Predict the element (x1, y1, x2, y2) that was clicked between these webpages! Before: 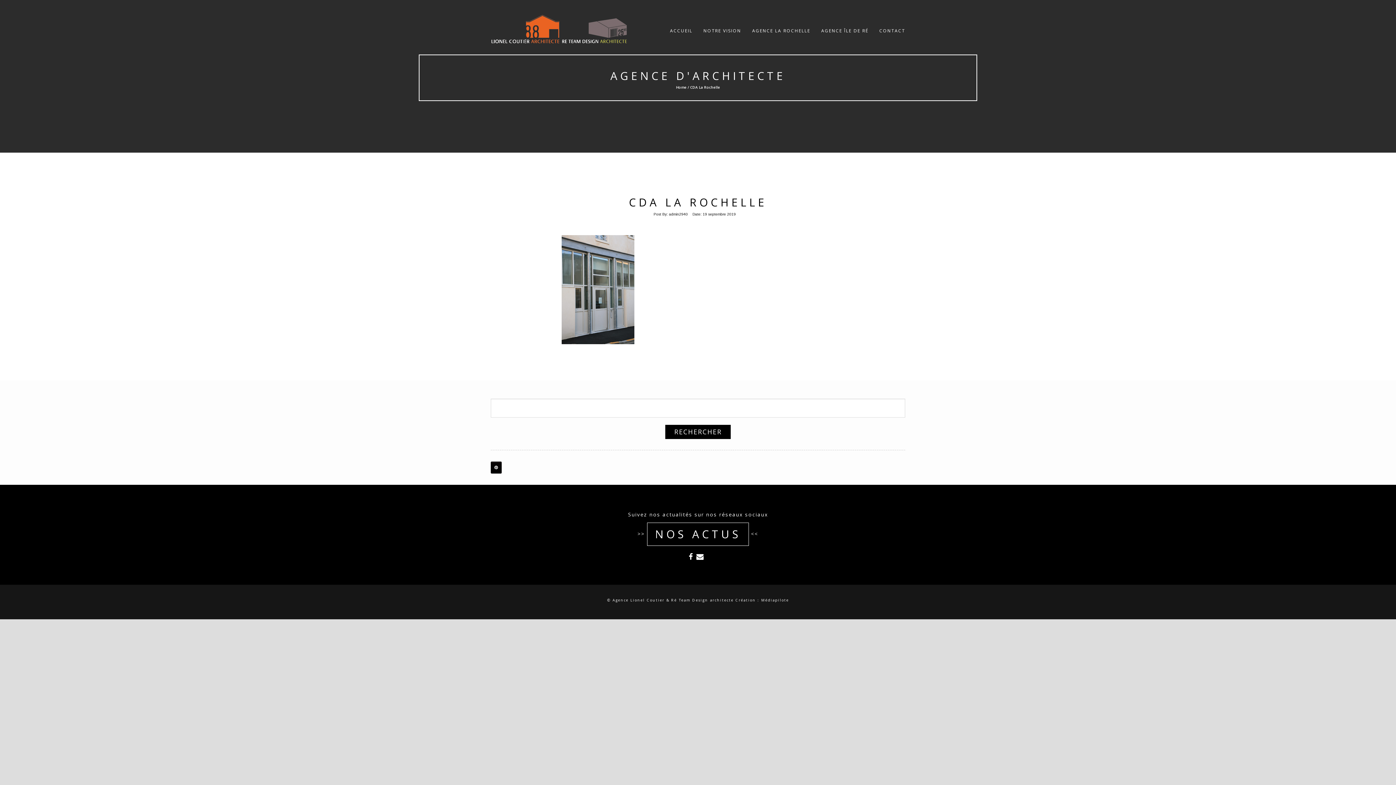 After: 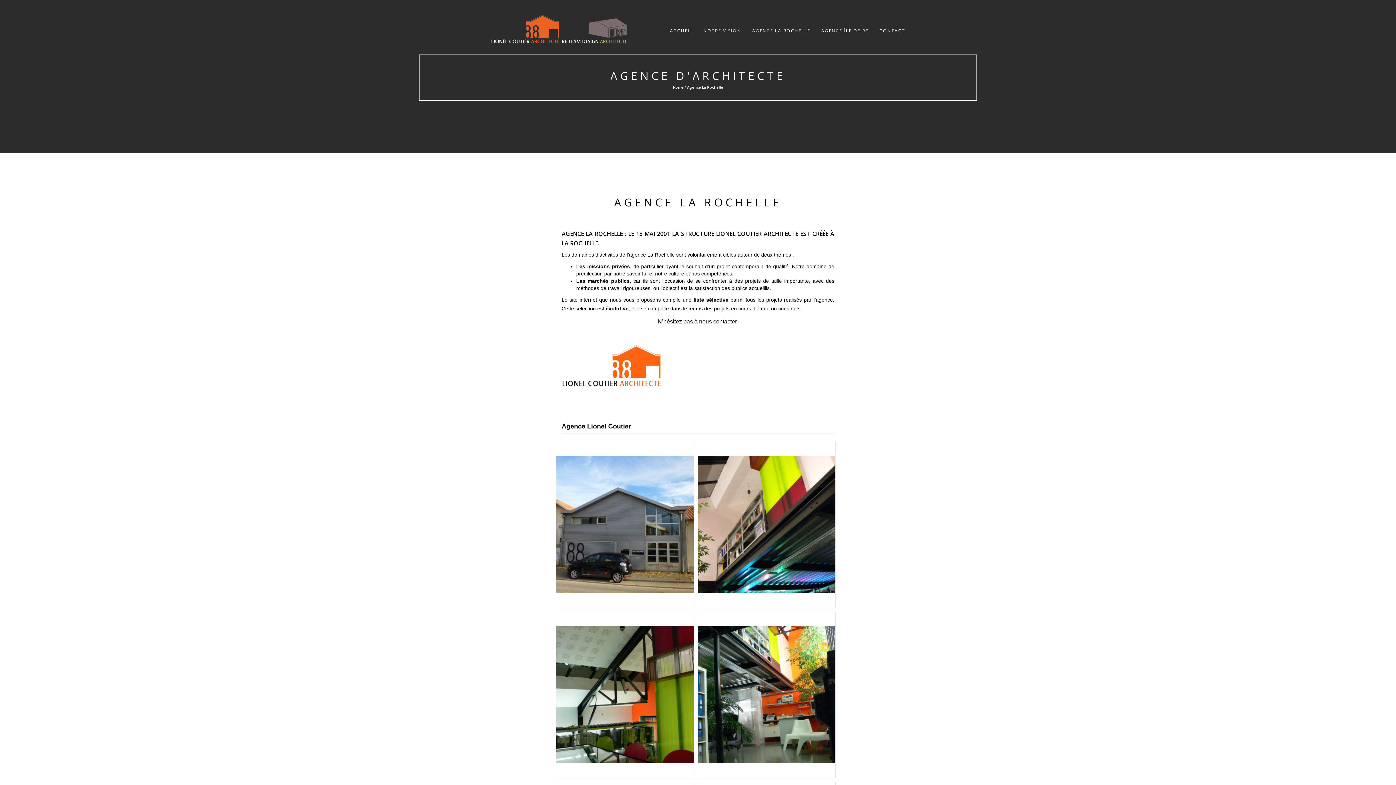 Action: bbox: (746, 21, 816, 40) label: AGENCE LA ROCHELLE